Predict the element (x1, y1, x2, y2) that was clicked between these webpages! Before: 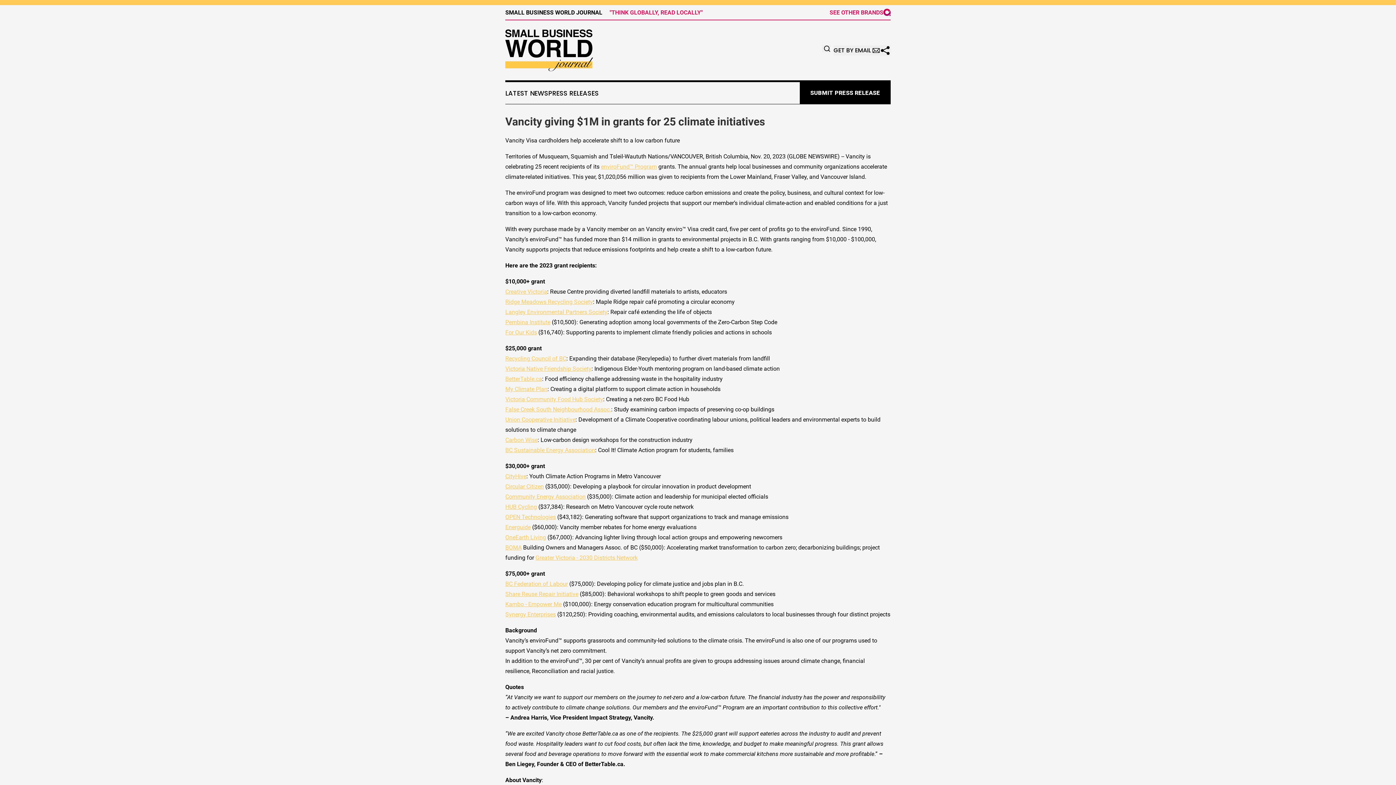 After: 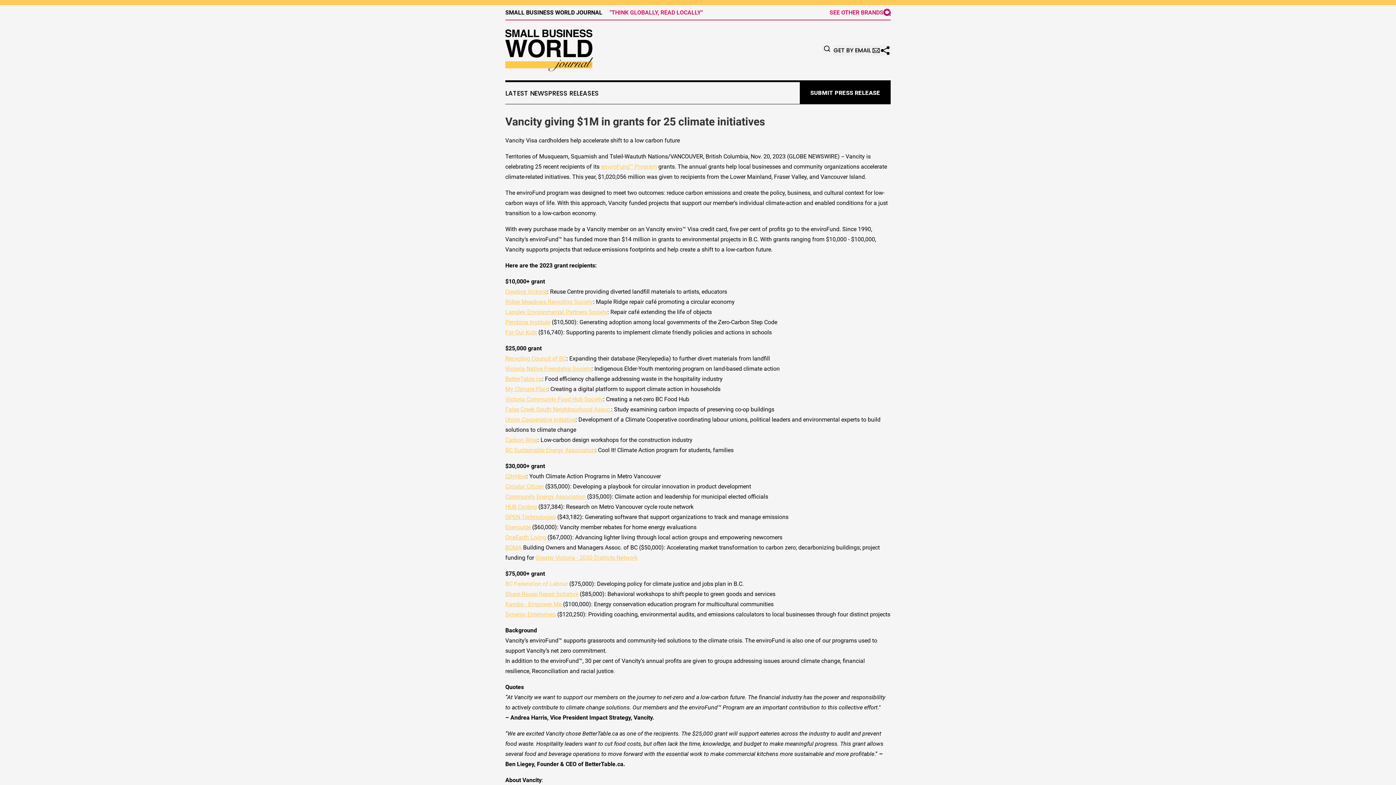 Action: bbox: (505, 580, 568, 587) label: BC Federation of Labour